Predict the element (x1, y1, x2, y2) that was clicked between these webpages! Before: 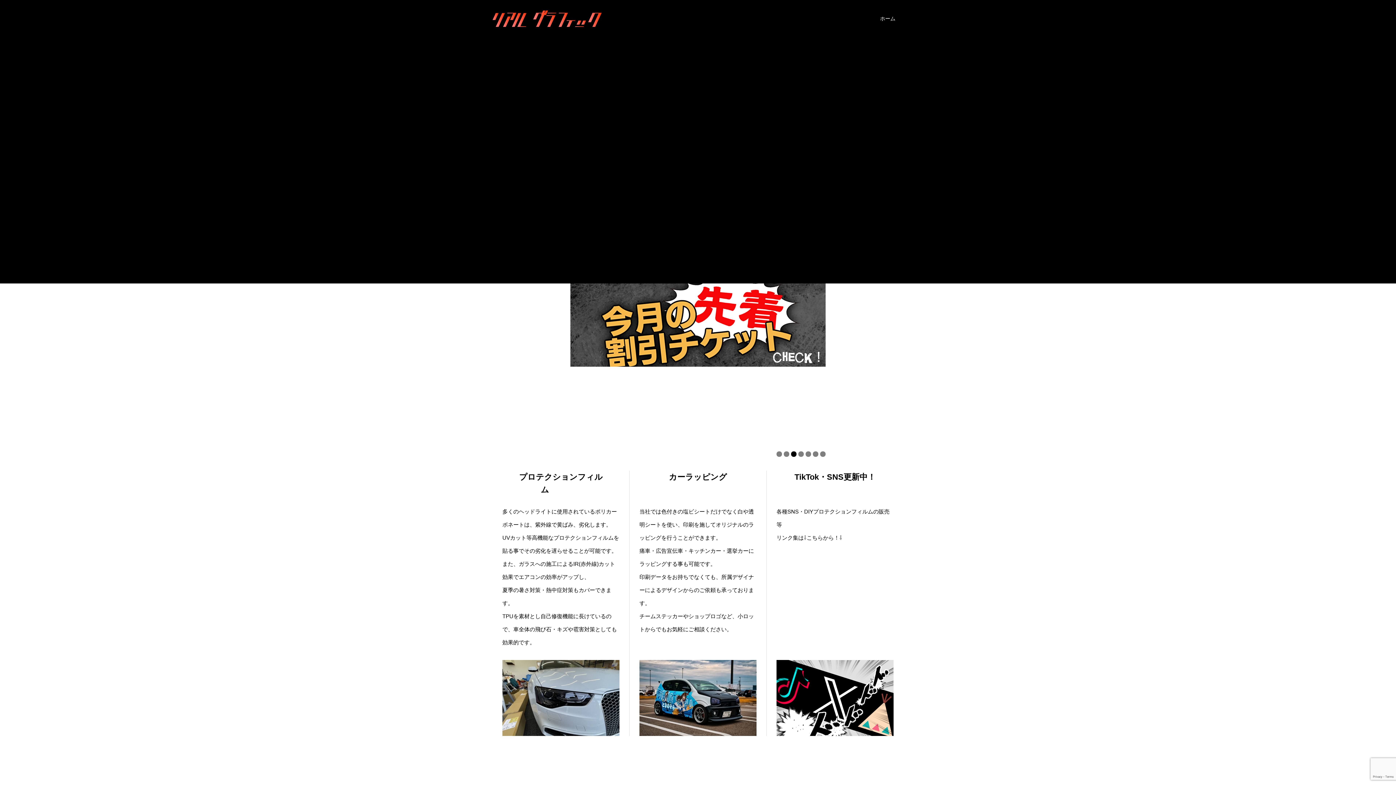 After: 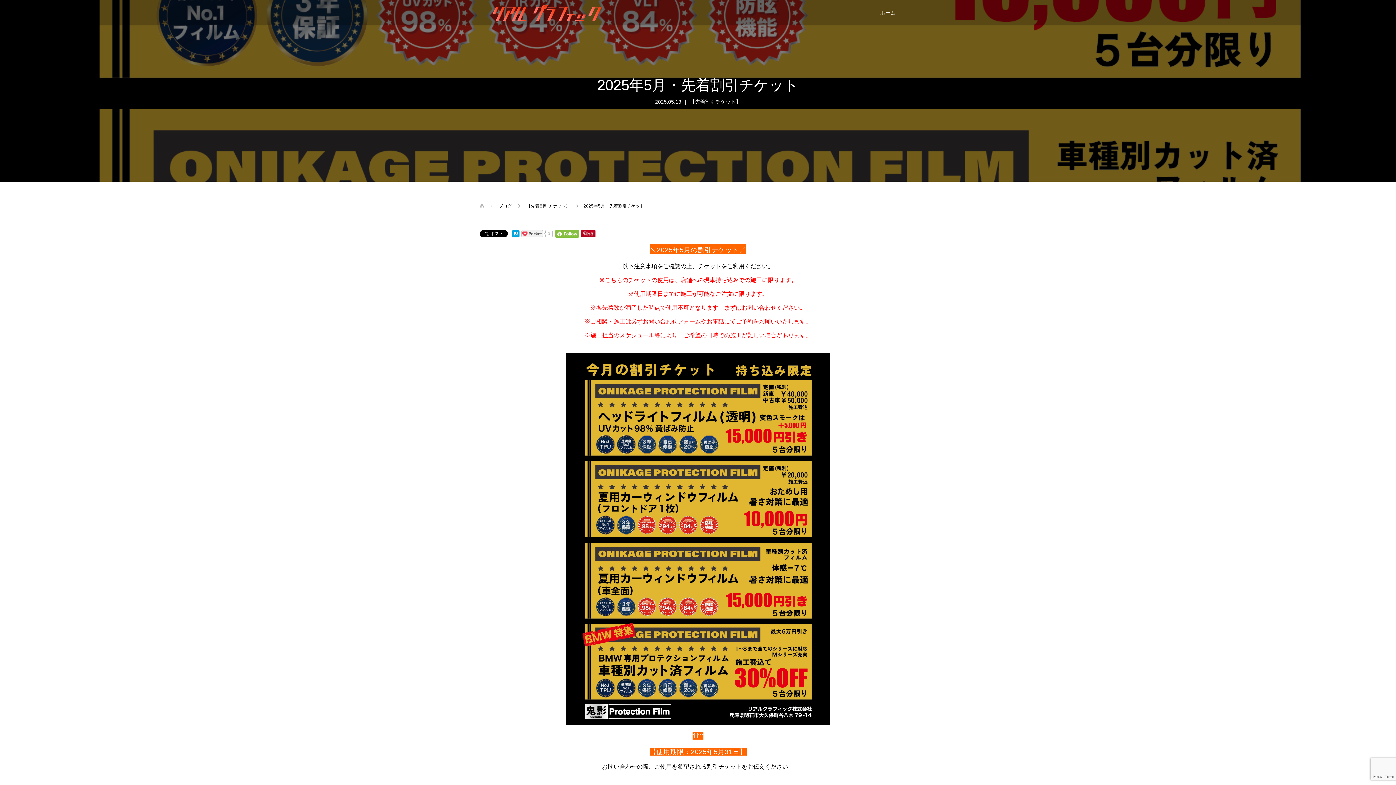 Action: bbox: (570, 360, 825, 367)